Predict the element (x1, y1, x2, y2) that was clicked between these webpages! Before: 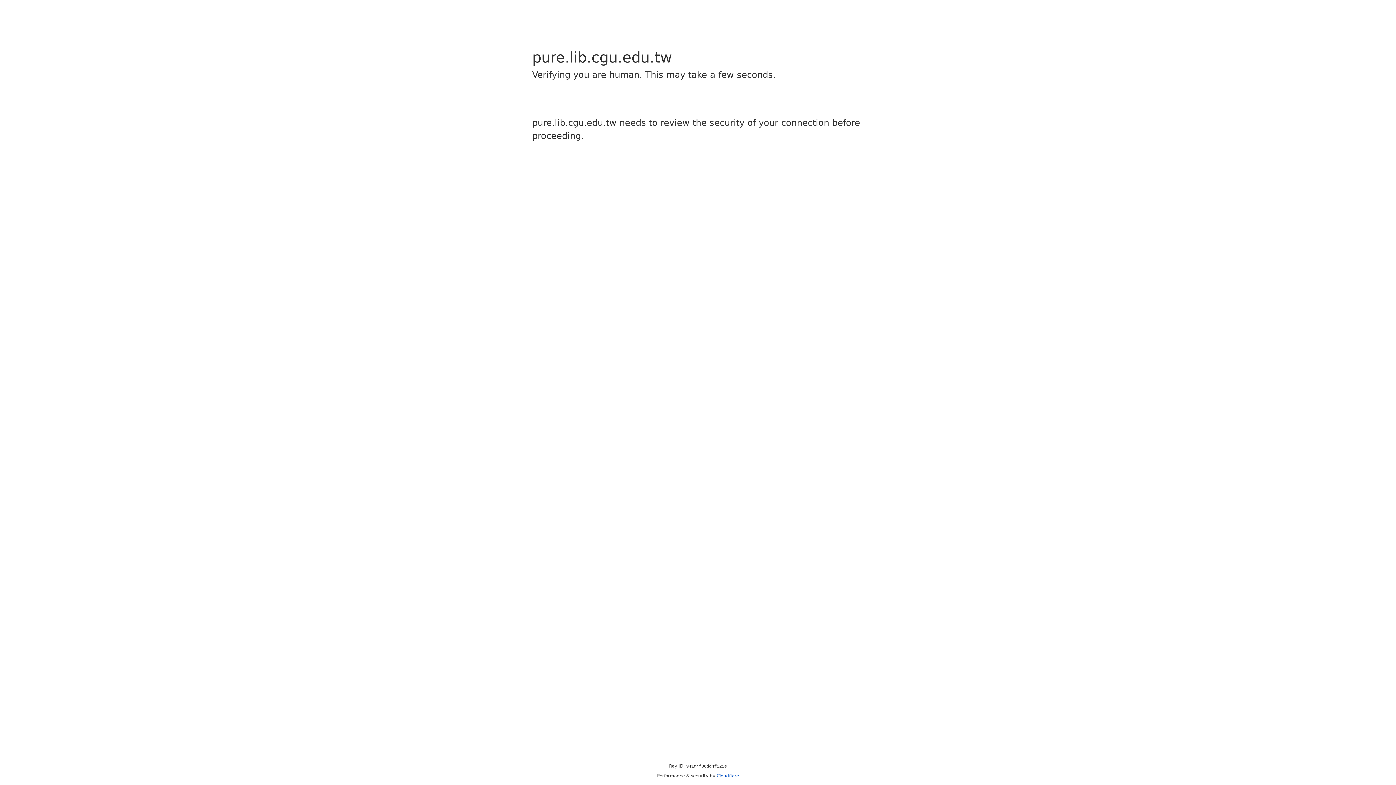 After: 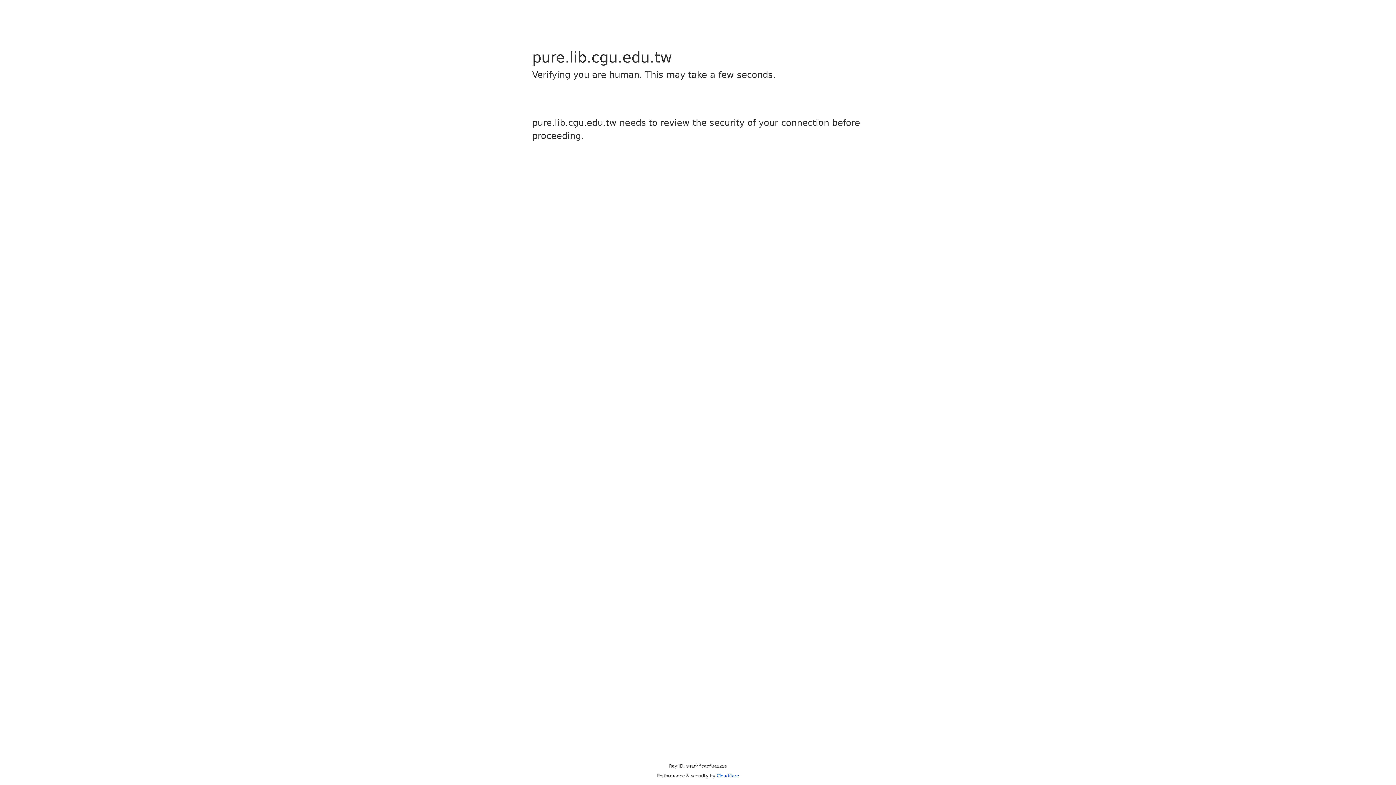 Action: bbox: (716, 773, 739, 778) label: Cloudflare